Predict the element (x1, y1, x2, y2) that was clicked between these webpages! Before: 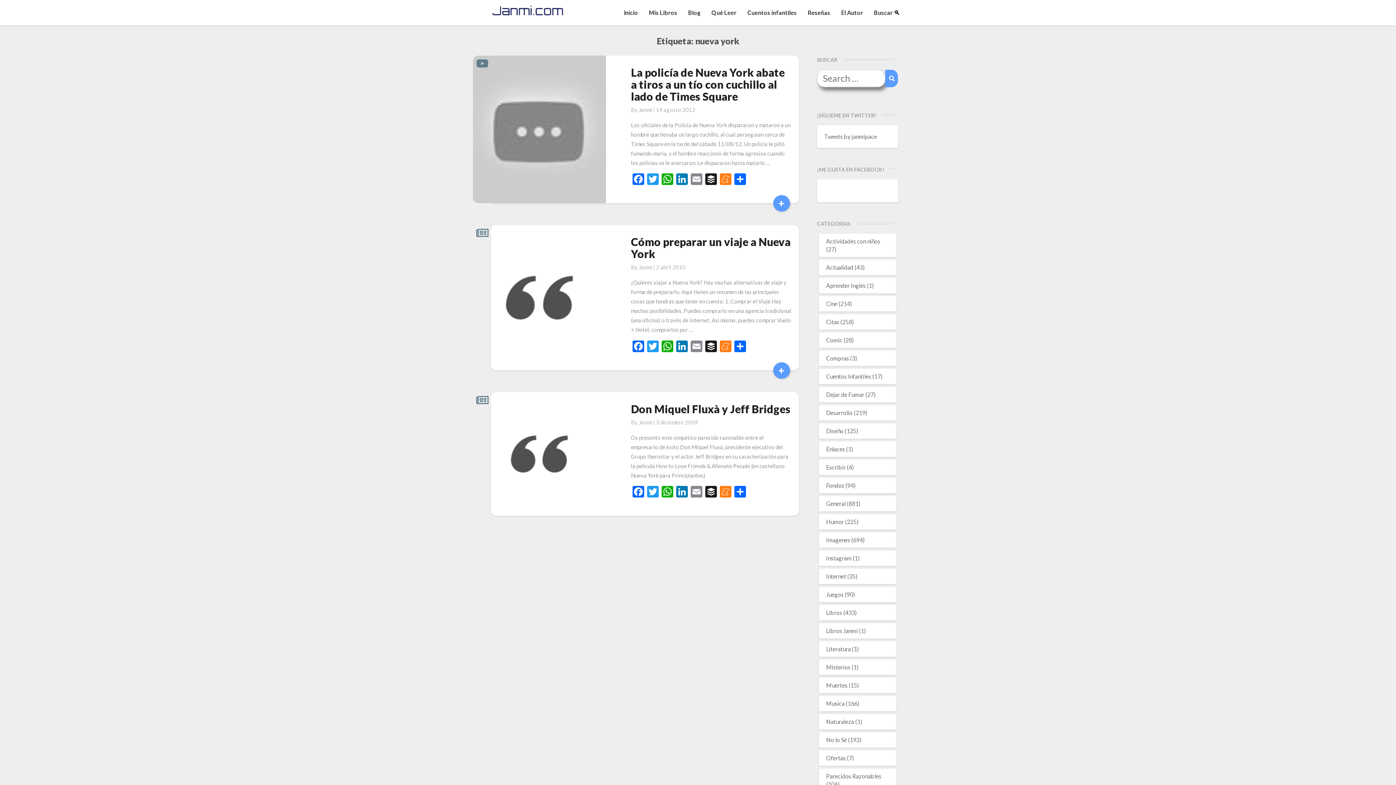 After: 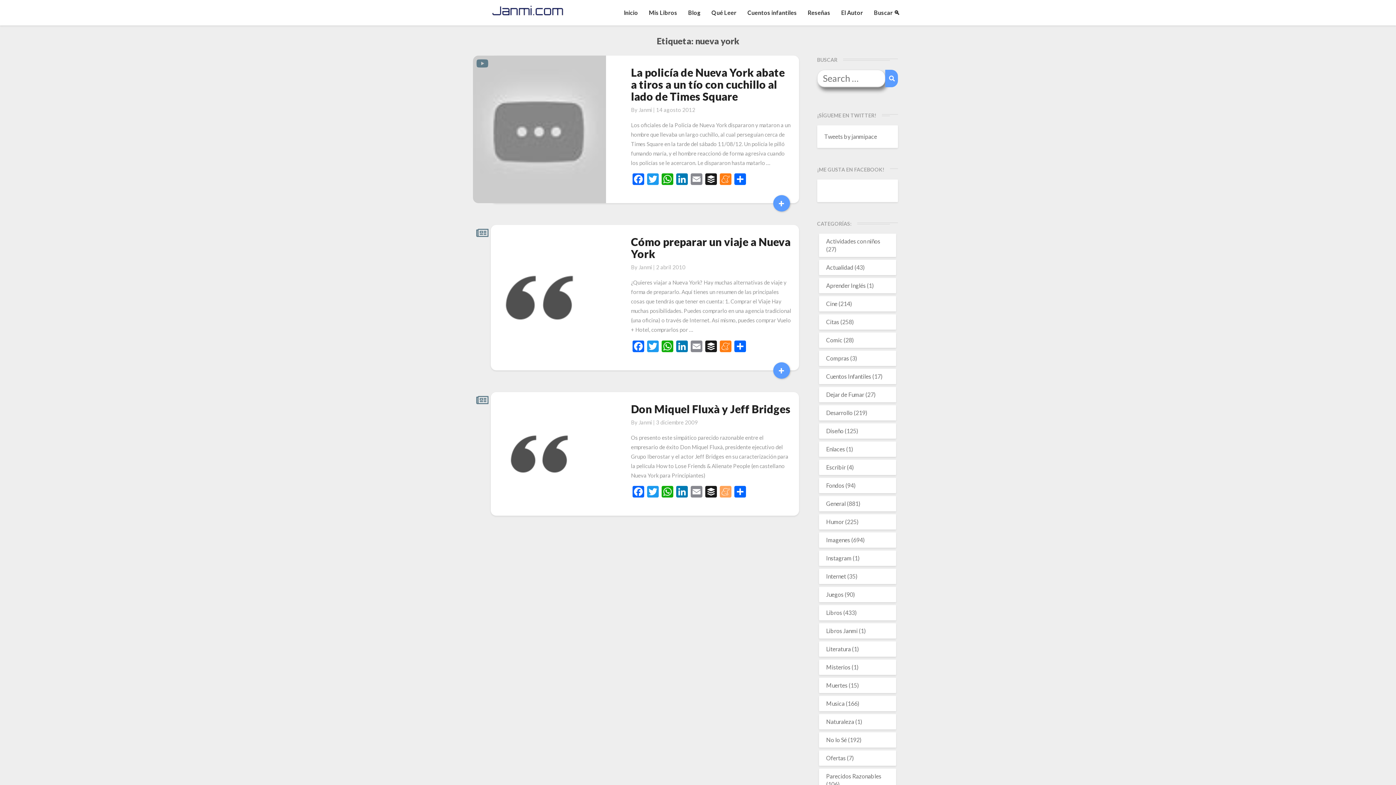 Action: label: Meneame bbox: (718, 486, 732, 499)